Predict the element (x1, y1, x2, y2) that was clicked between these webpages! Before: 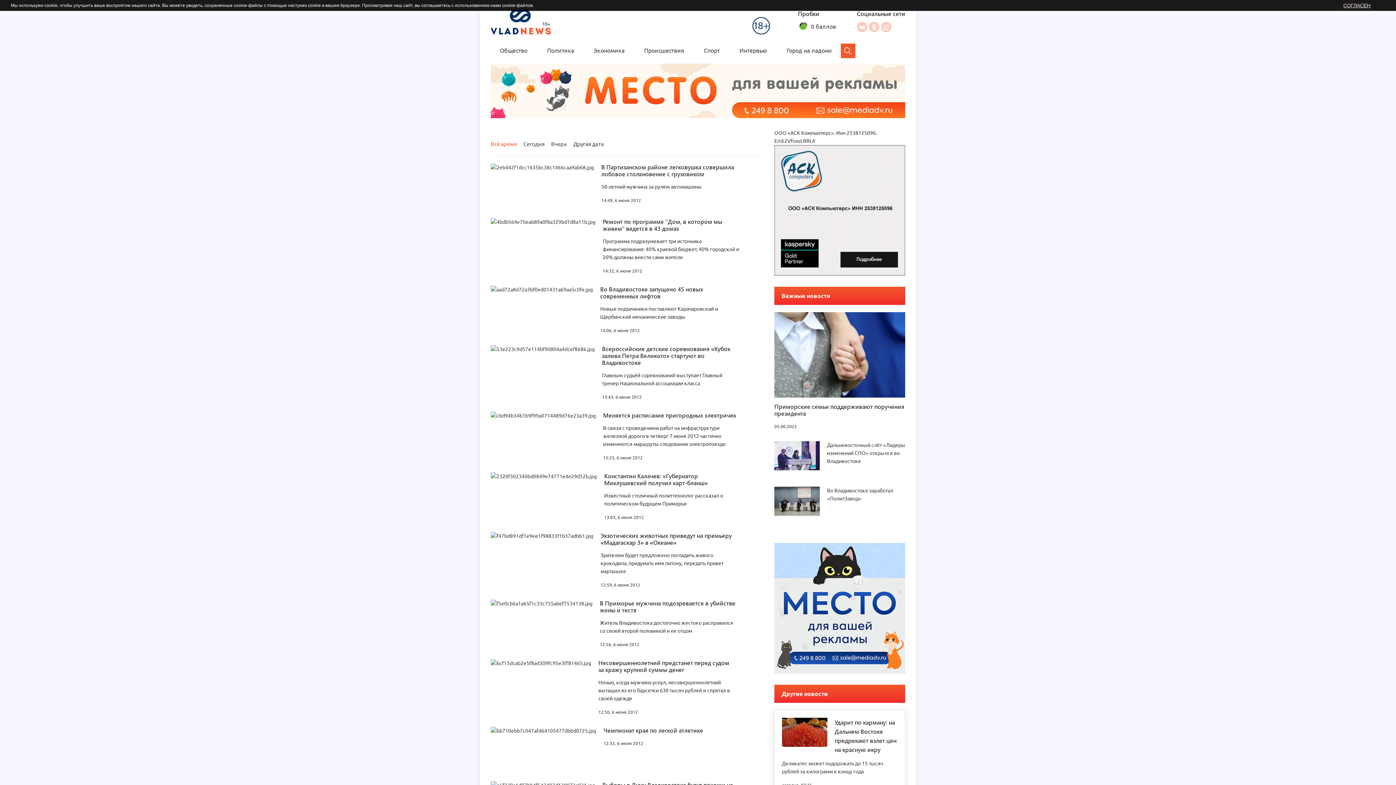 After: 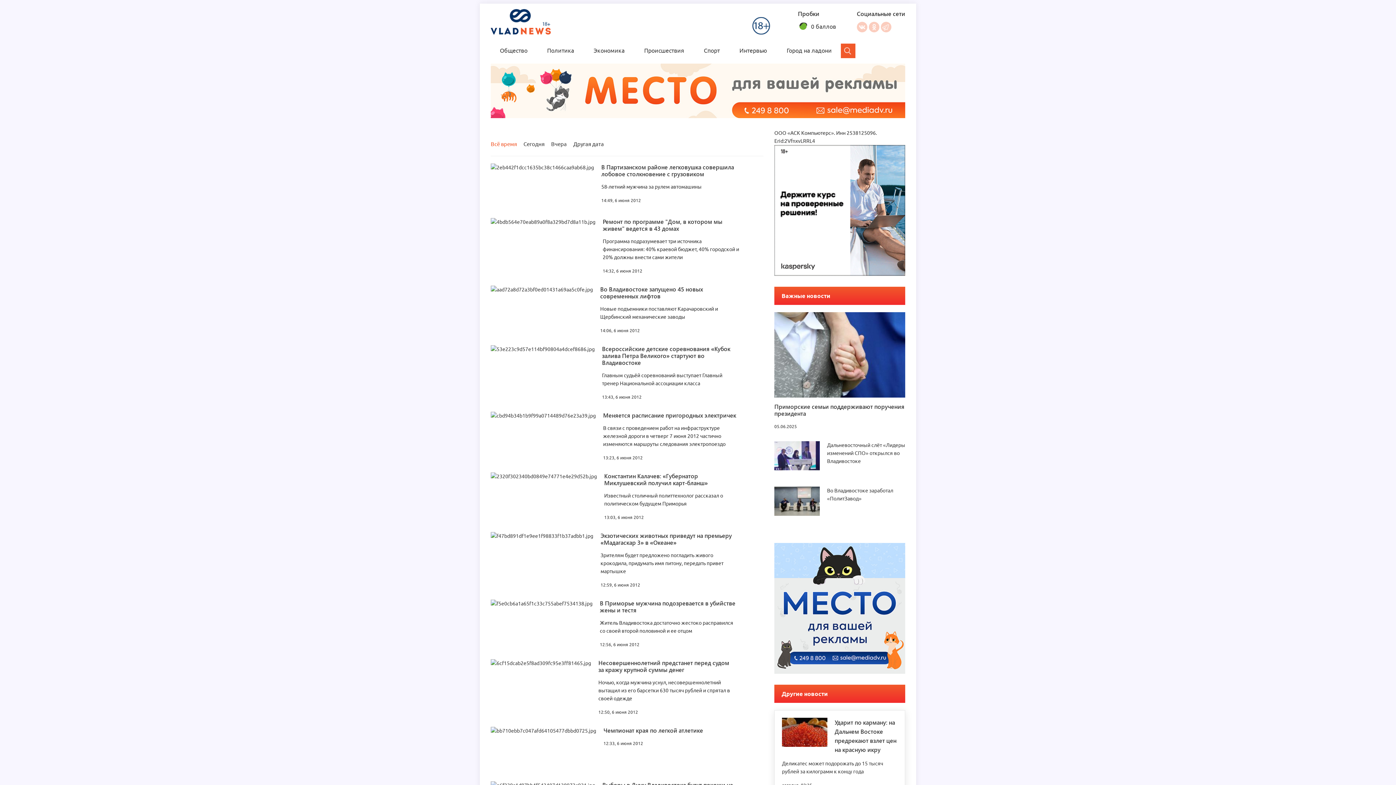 Action: bbox: (1343, 0, 1370, 10) label: СОГЛАСЕН